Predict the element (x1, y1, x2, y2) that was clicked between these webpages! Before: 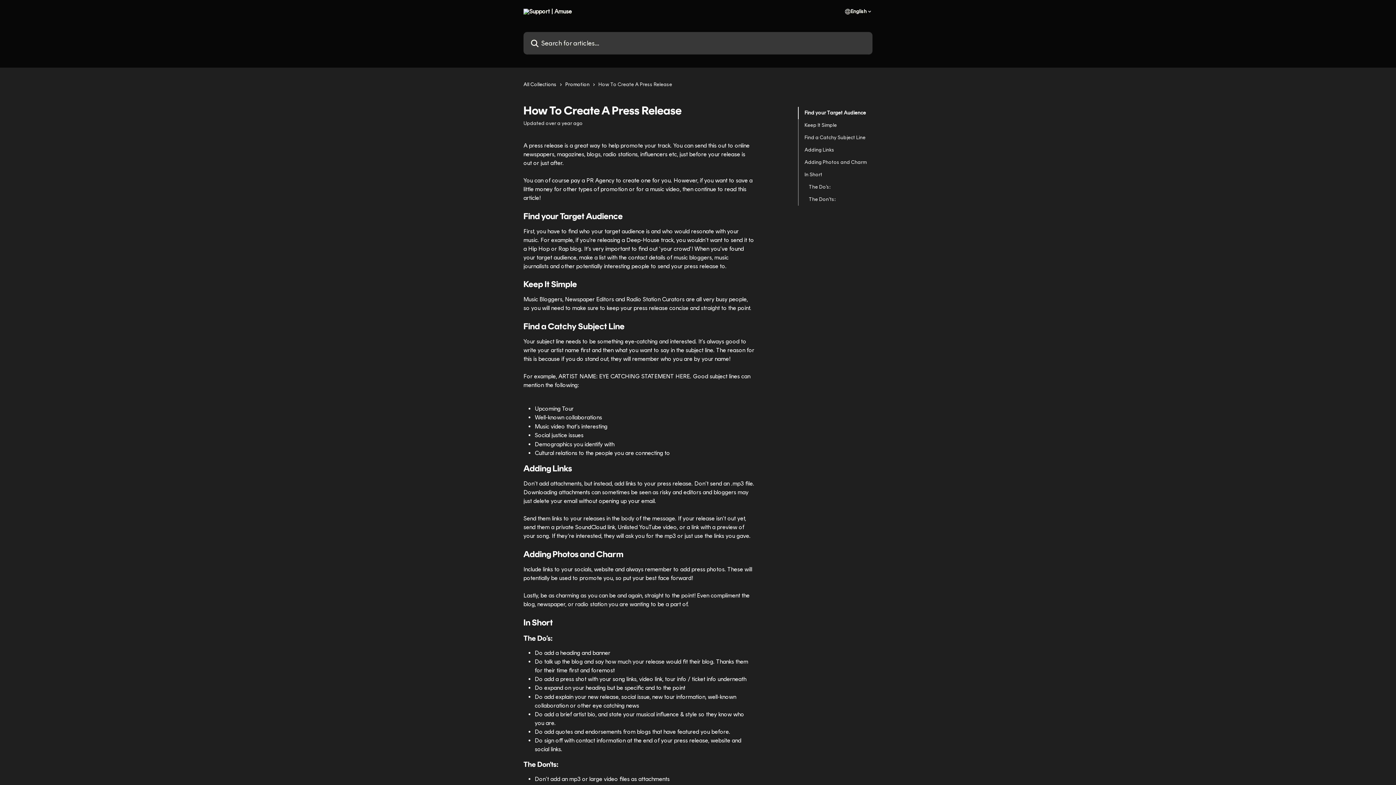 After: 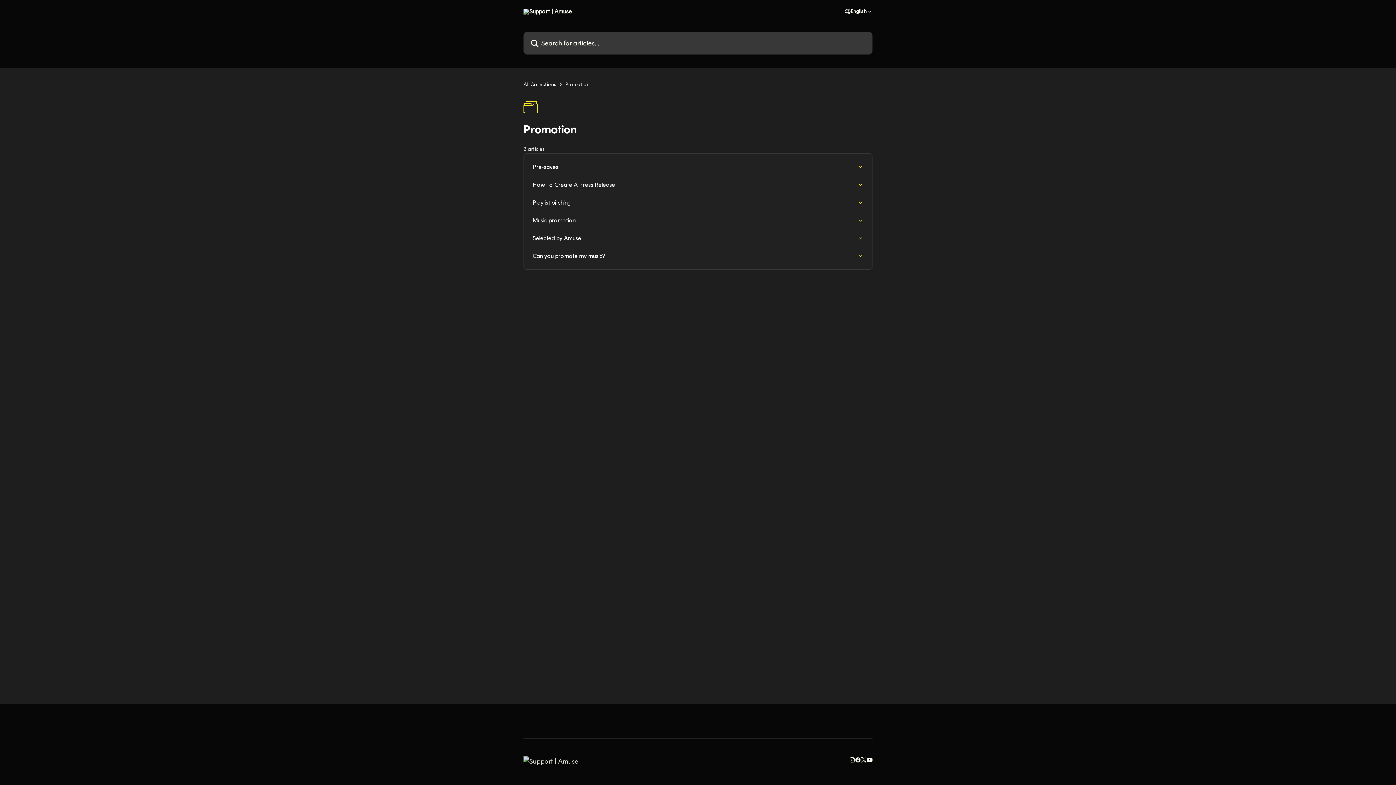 Action: label: Promotion bbox: (565, 80, 592, 88)